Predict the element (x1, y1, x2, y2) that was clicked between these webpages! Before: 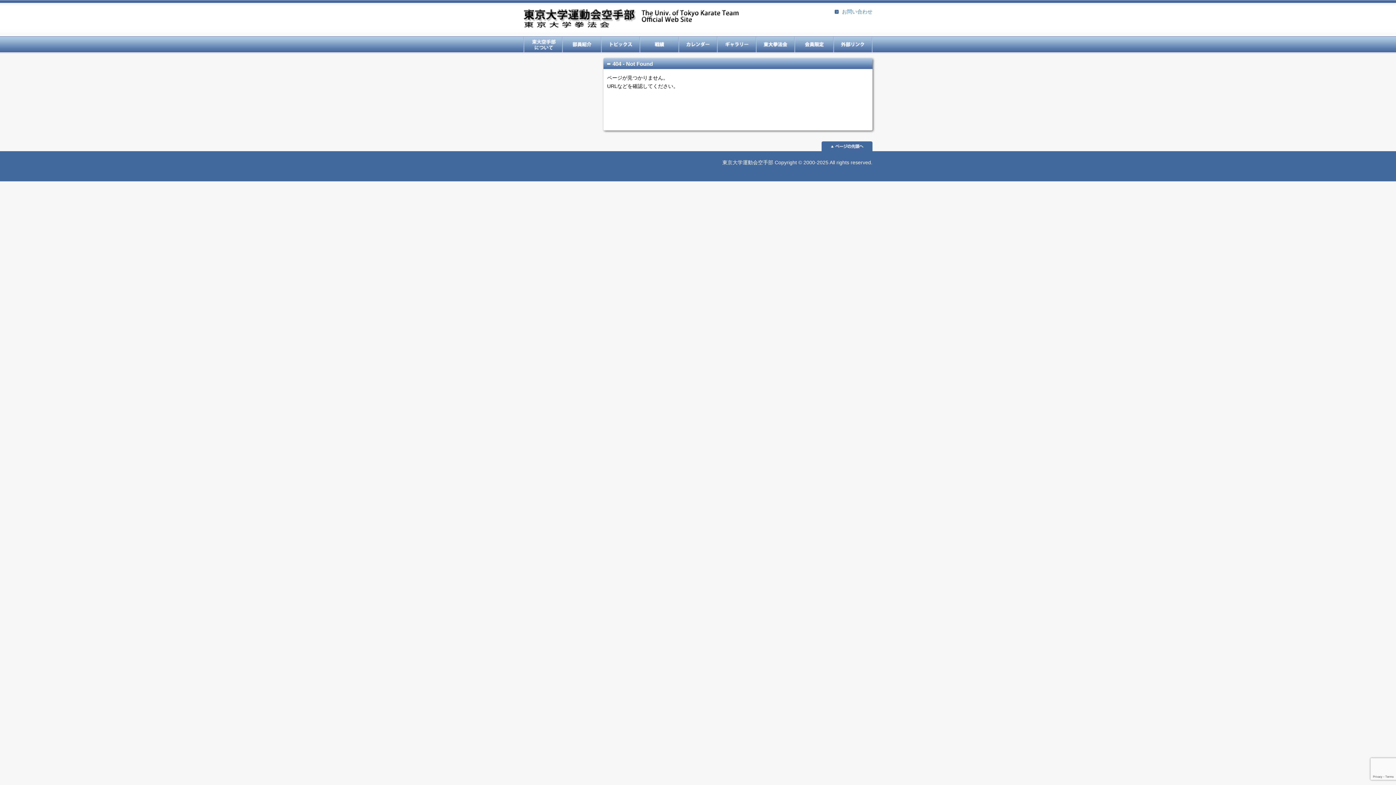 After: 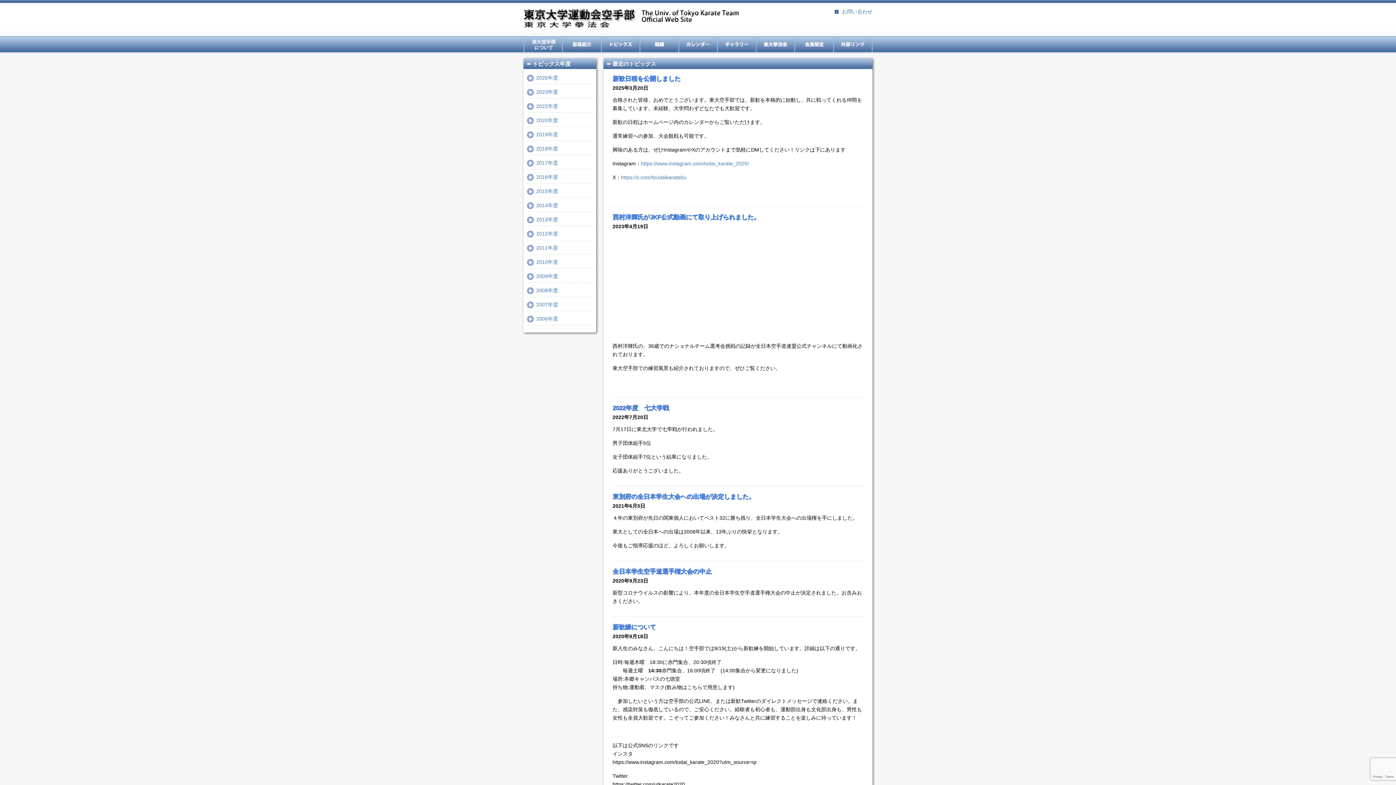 Action: bbox: (601, 36, 640, 54)